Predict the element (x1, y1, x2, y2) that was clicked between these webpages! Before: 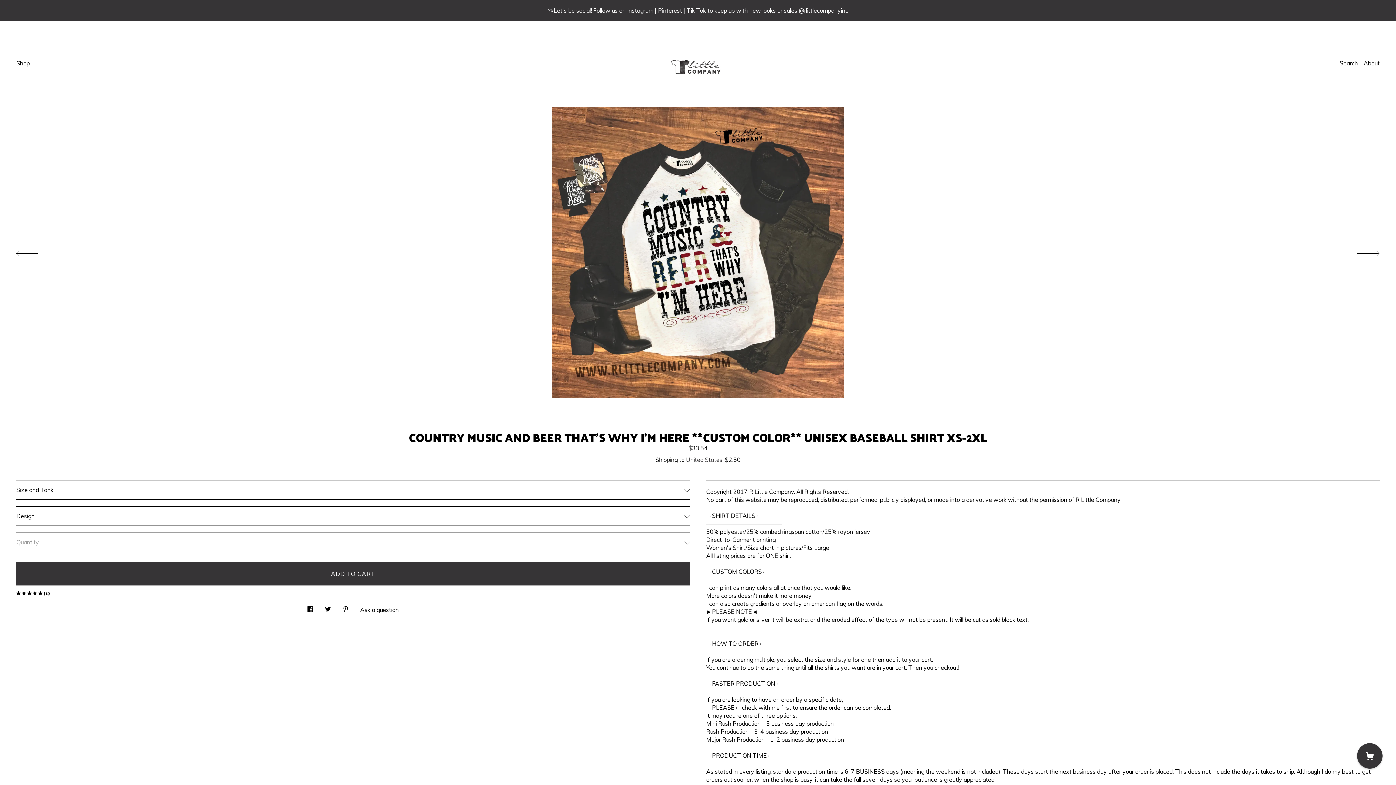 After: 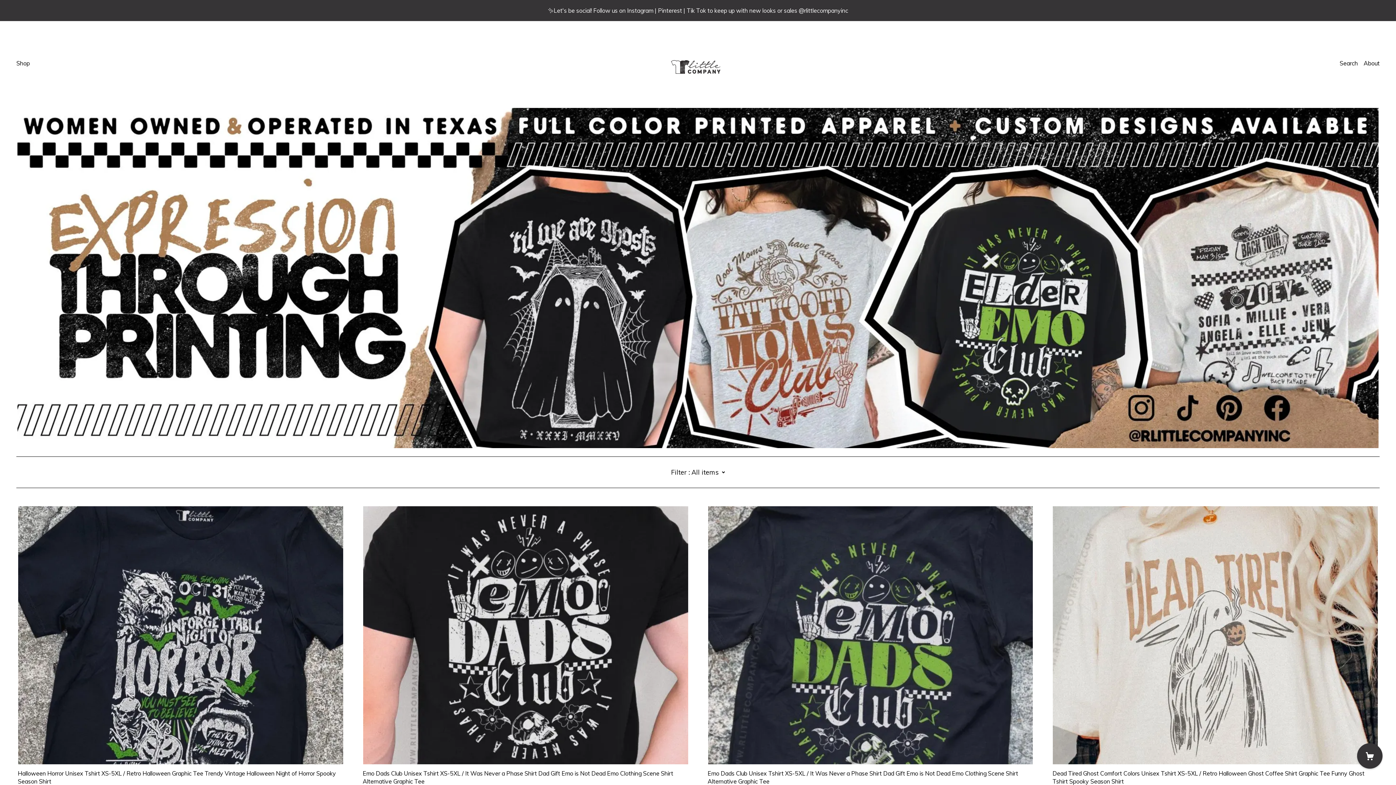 Action: bbox: (670, 37, 725, 88)